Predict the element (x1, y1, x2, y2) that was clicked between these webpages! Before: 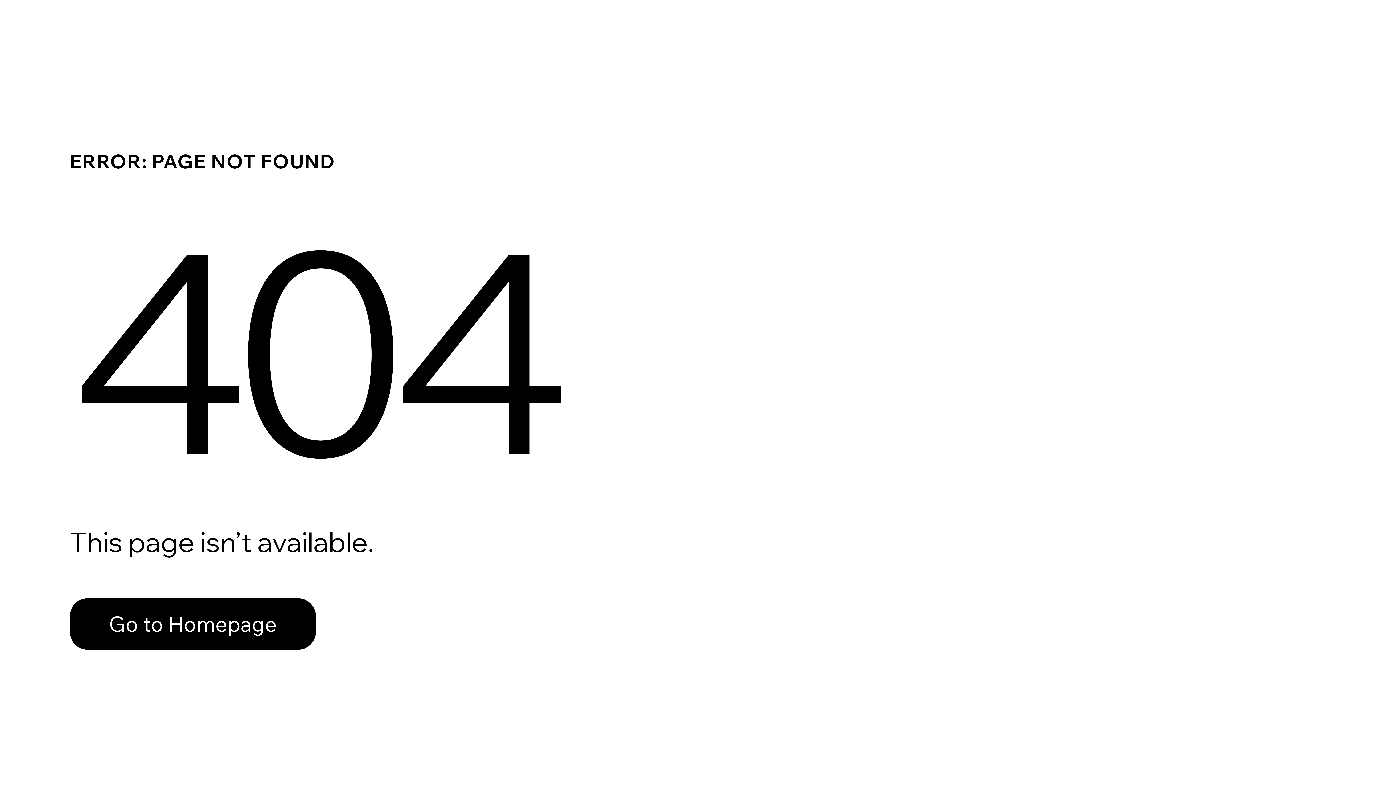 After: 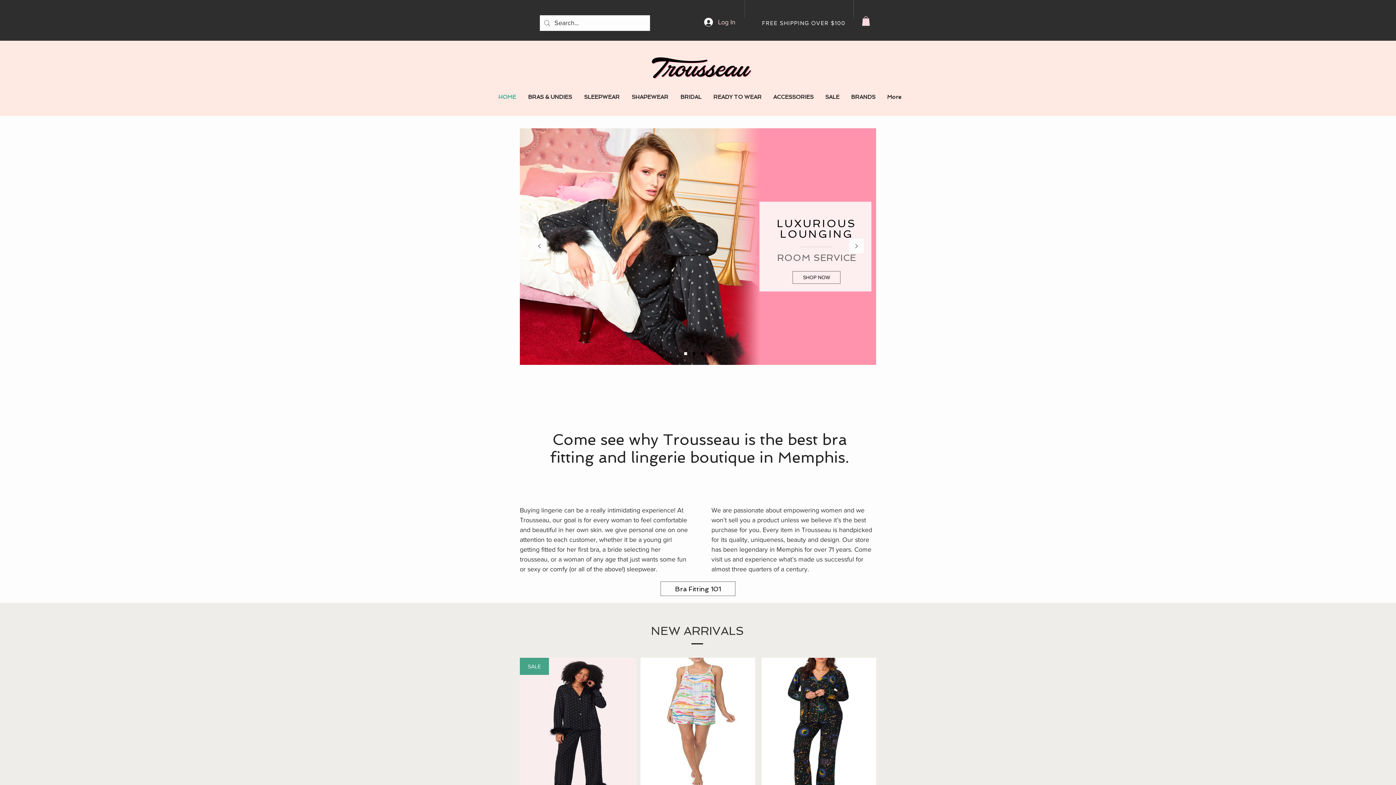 Action: bbox: (69, 598, 316, 650) label: Go to Homepage